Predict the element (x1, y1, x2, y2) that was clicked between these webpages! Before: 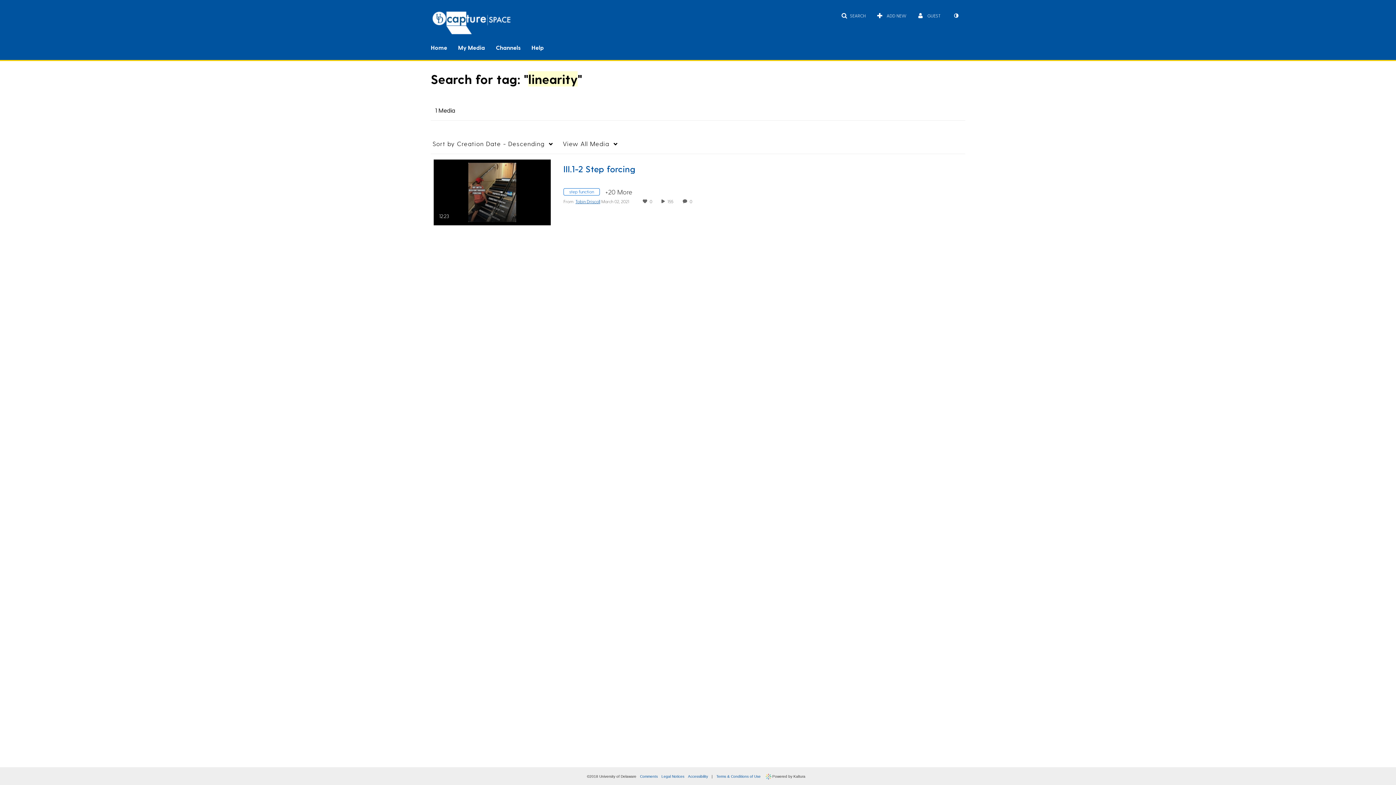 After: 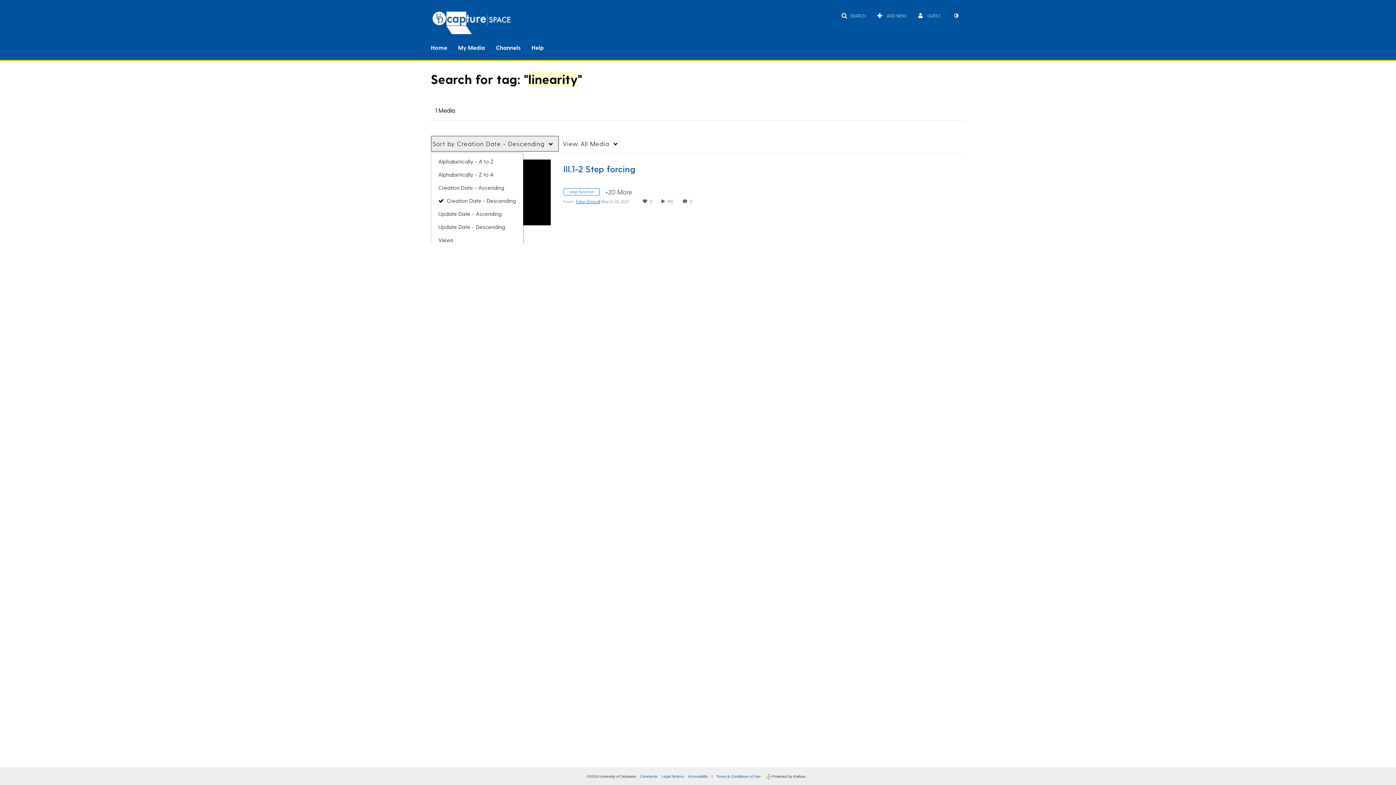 Action: bbox: (430, 135, 559, 152) label: Sort by Creation Date - Descending